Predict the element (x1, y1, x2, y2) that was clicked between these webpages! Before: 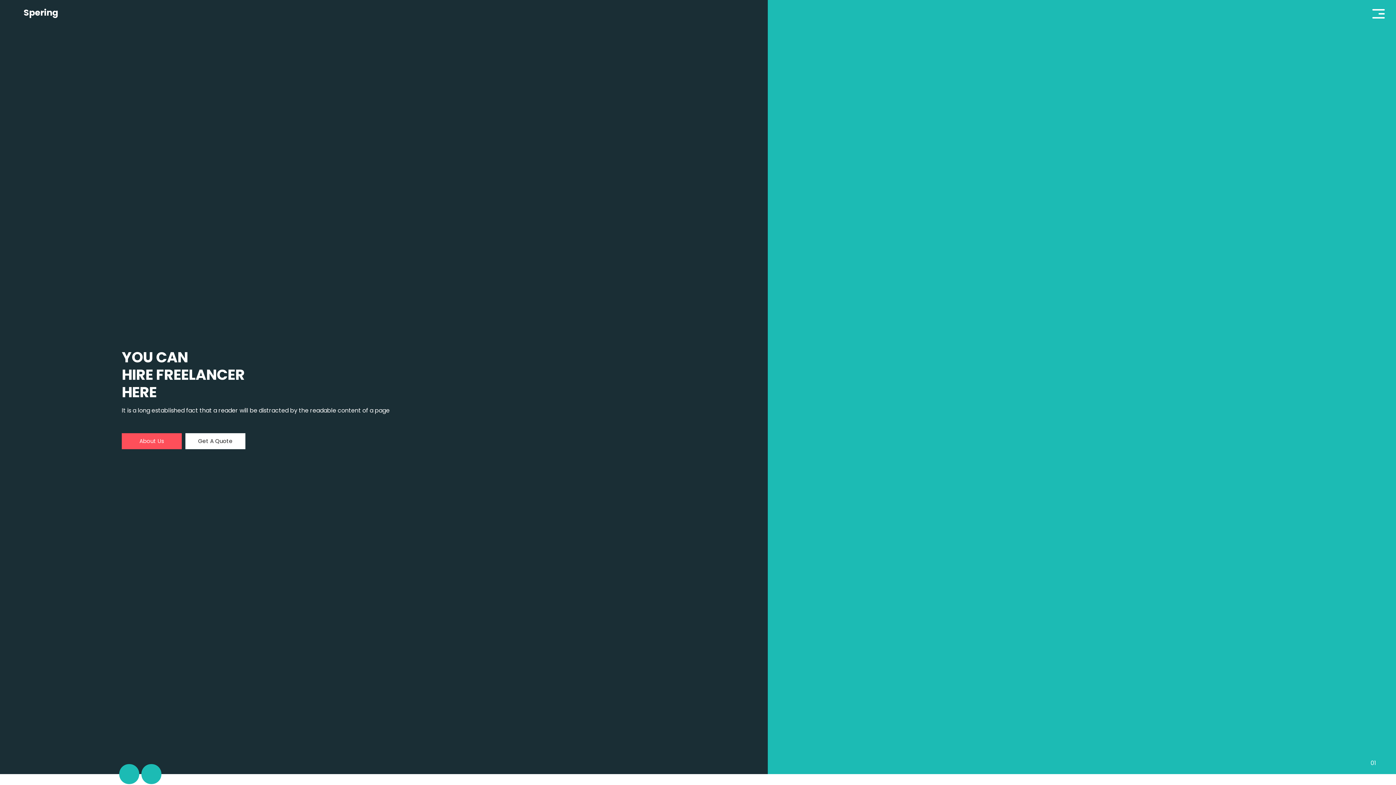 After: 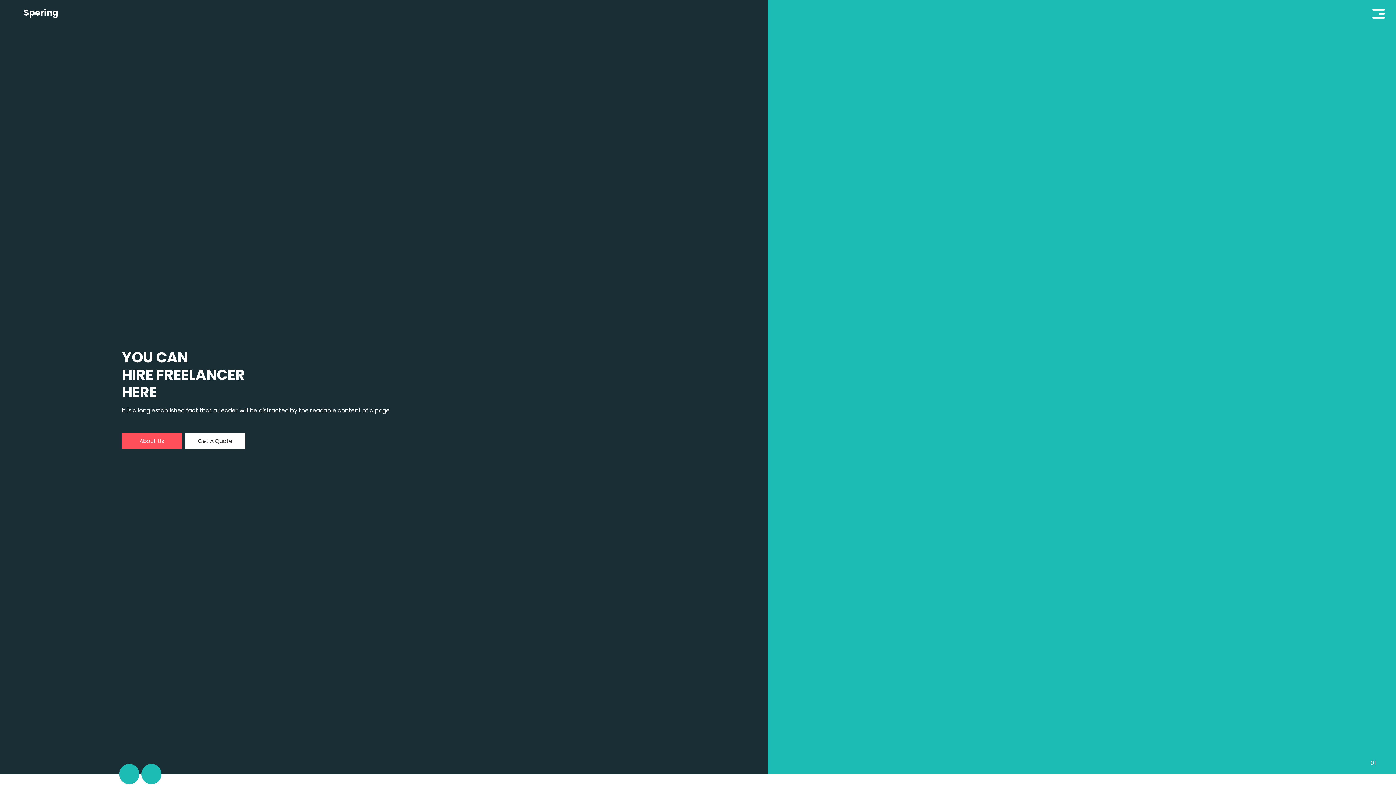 Action: bbox: (9, 4, 58, 21) label: Spering